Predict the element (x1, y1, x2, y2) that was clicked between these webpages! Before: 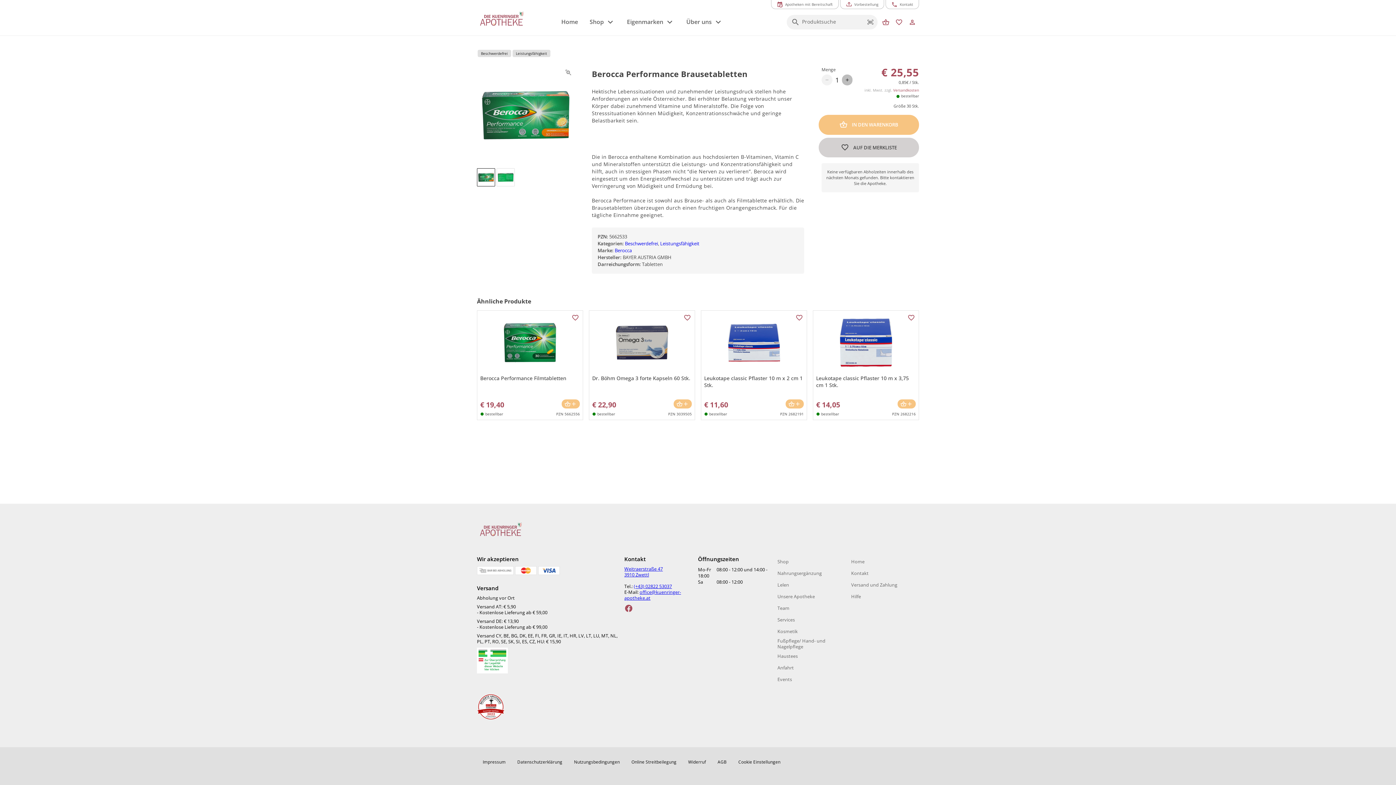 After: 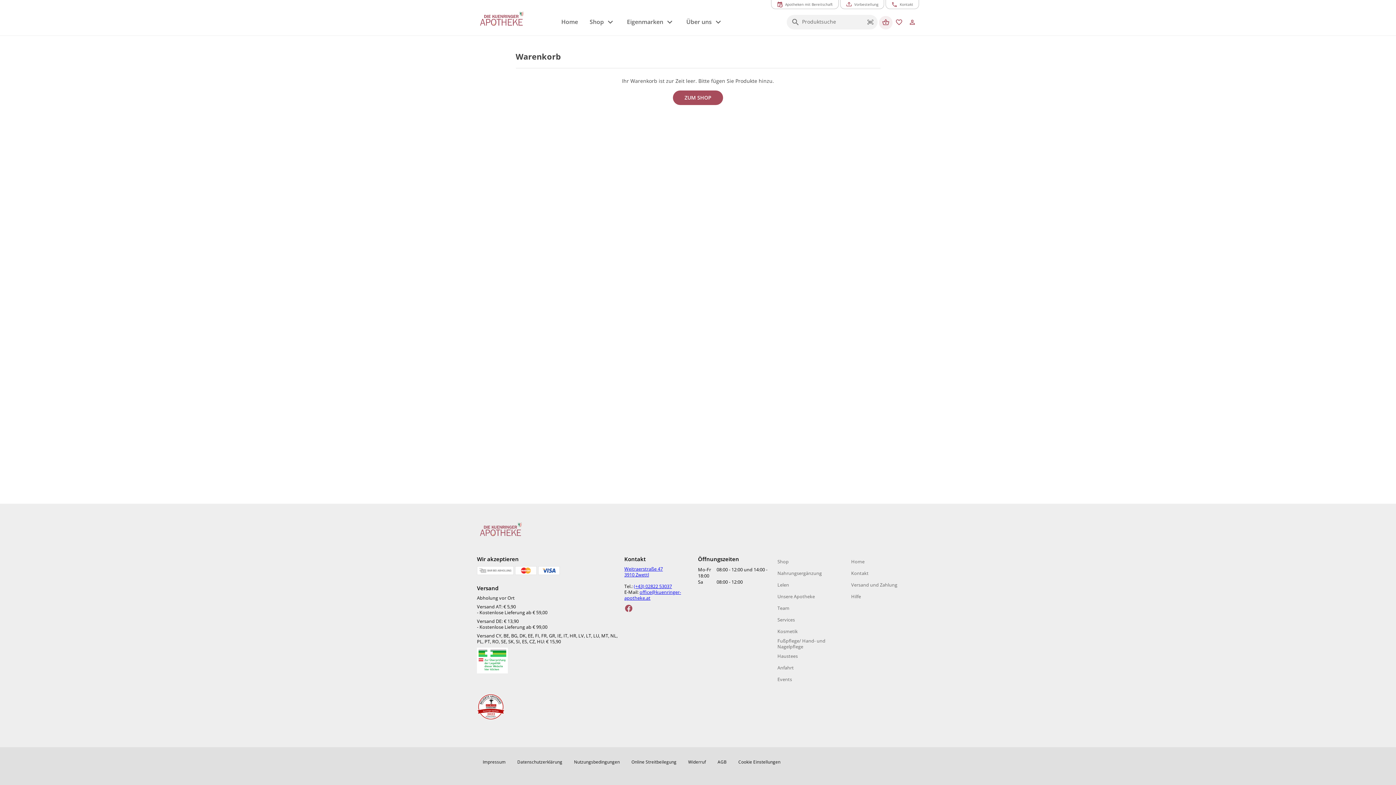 Action: bbox: (879, 15, 892, 29)